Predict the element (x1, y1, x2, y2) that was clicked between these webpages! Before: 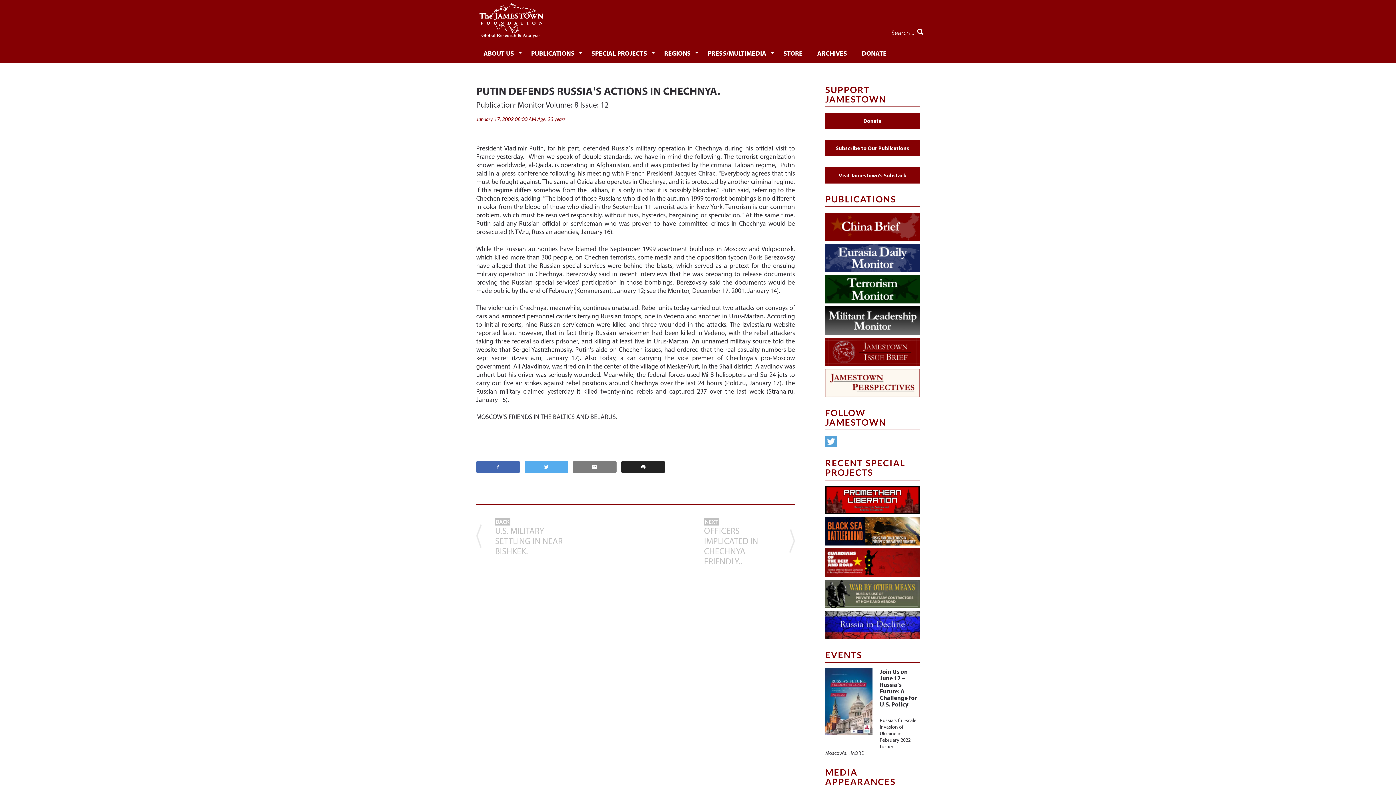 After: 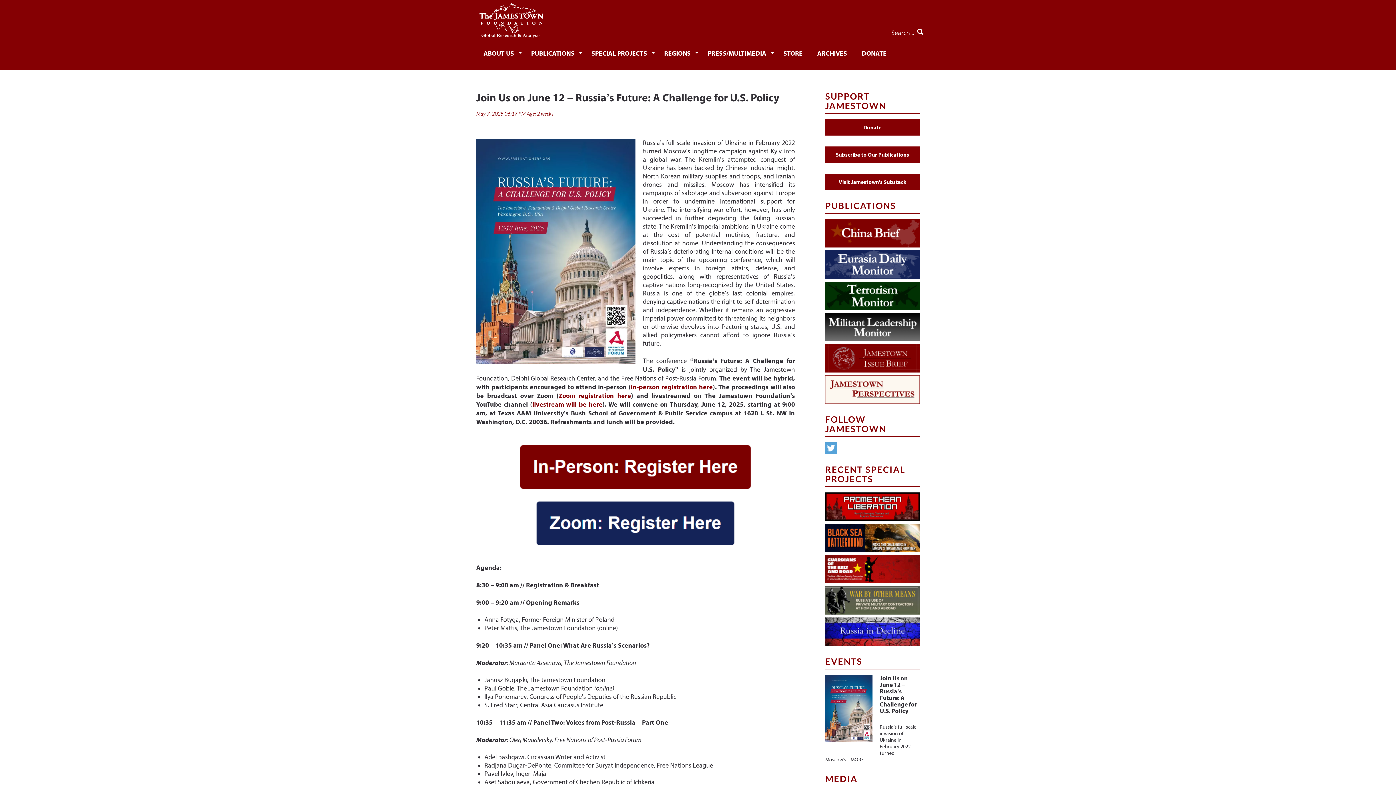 Action: bbox: (879, 667, 917, 708) label: Join Us on June 12 – Russia’s Future: A Challenge for U.S. Policy